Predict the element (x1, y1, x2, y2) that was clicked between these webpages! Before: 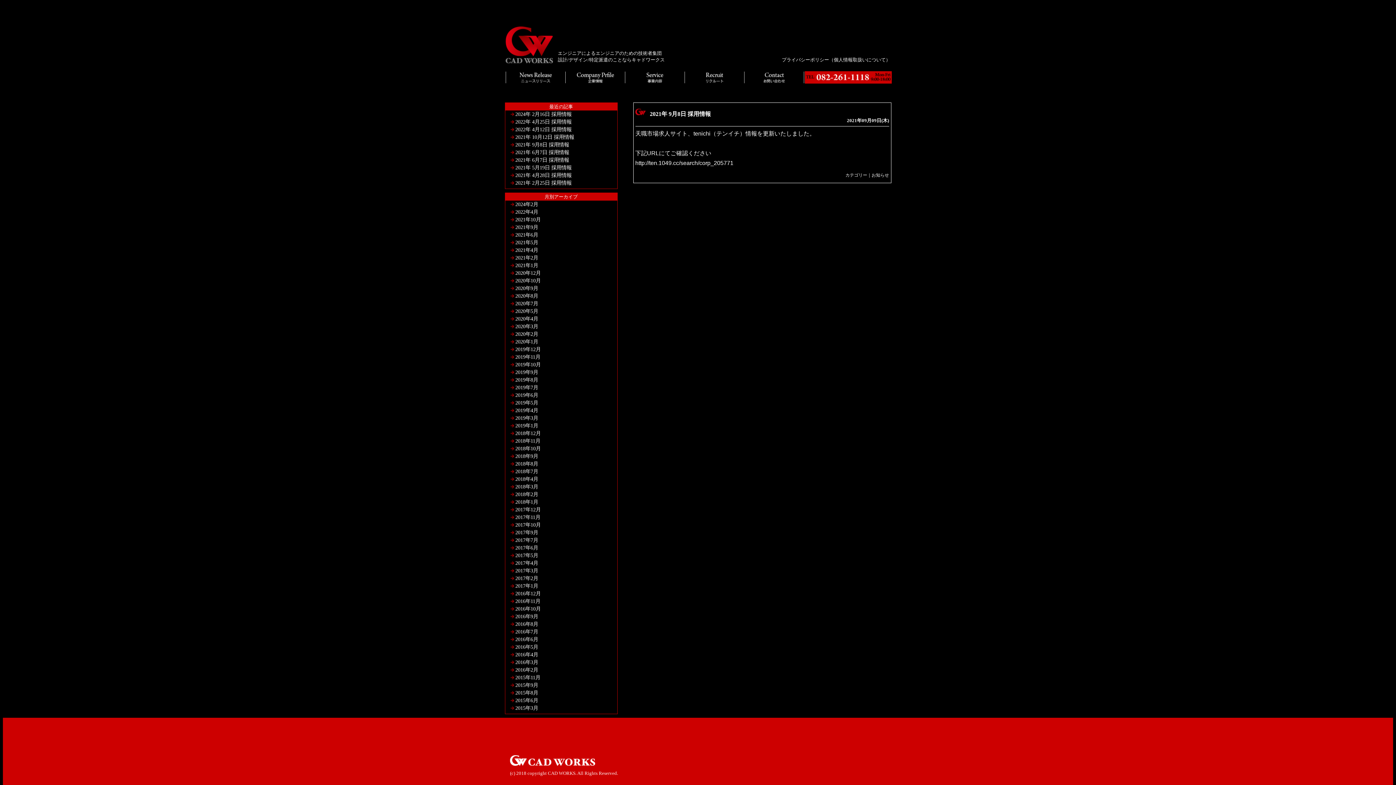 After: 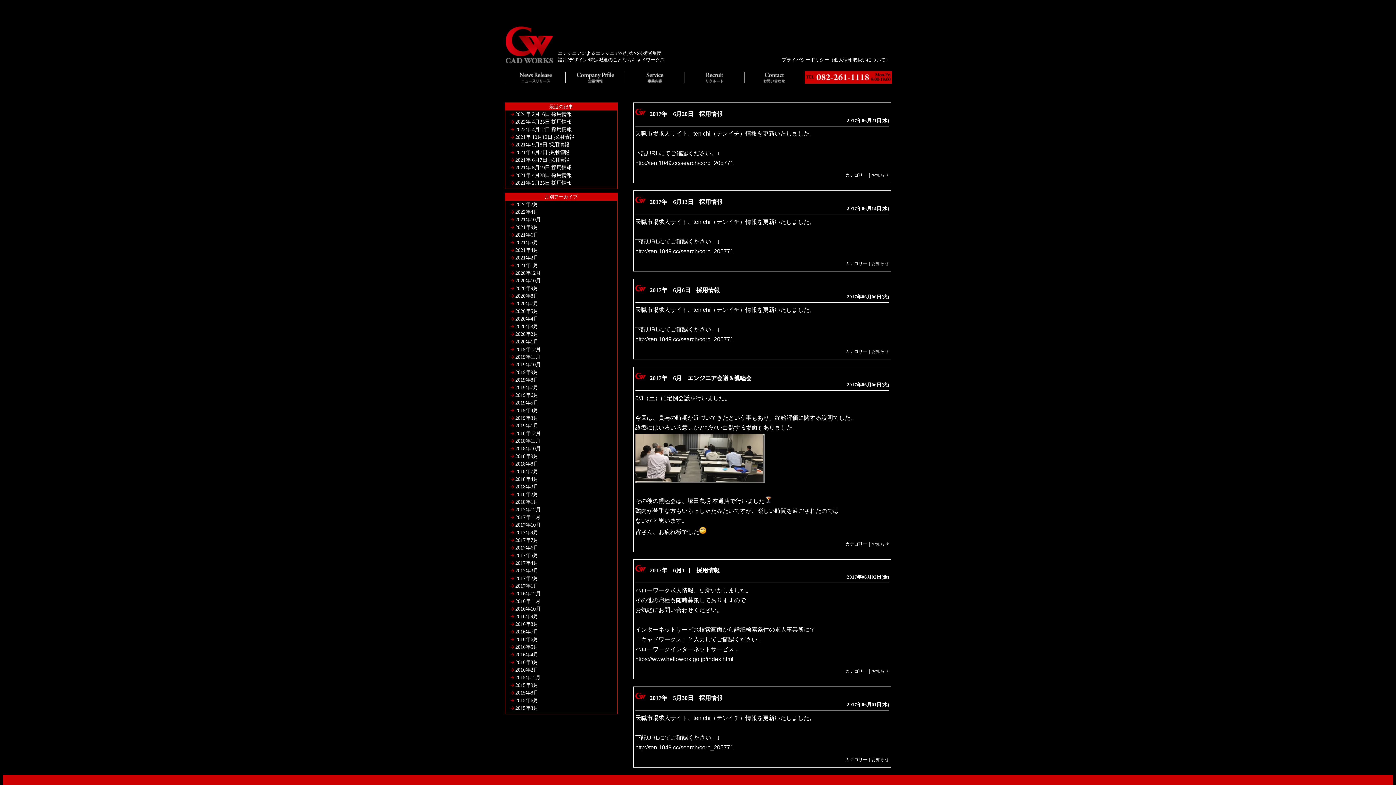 Action: label: 2017年6月 bbox: (515, 545, 538, 550)